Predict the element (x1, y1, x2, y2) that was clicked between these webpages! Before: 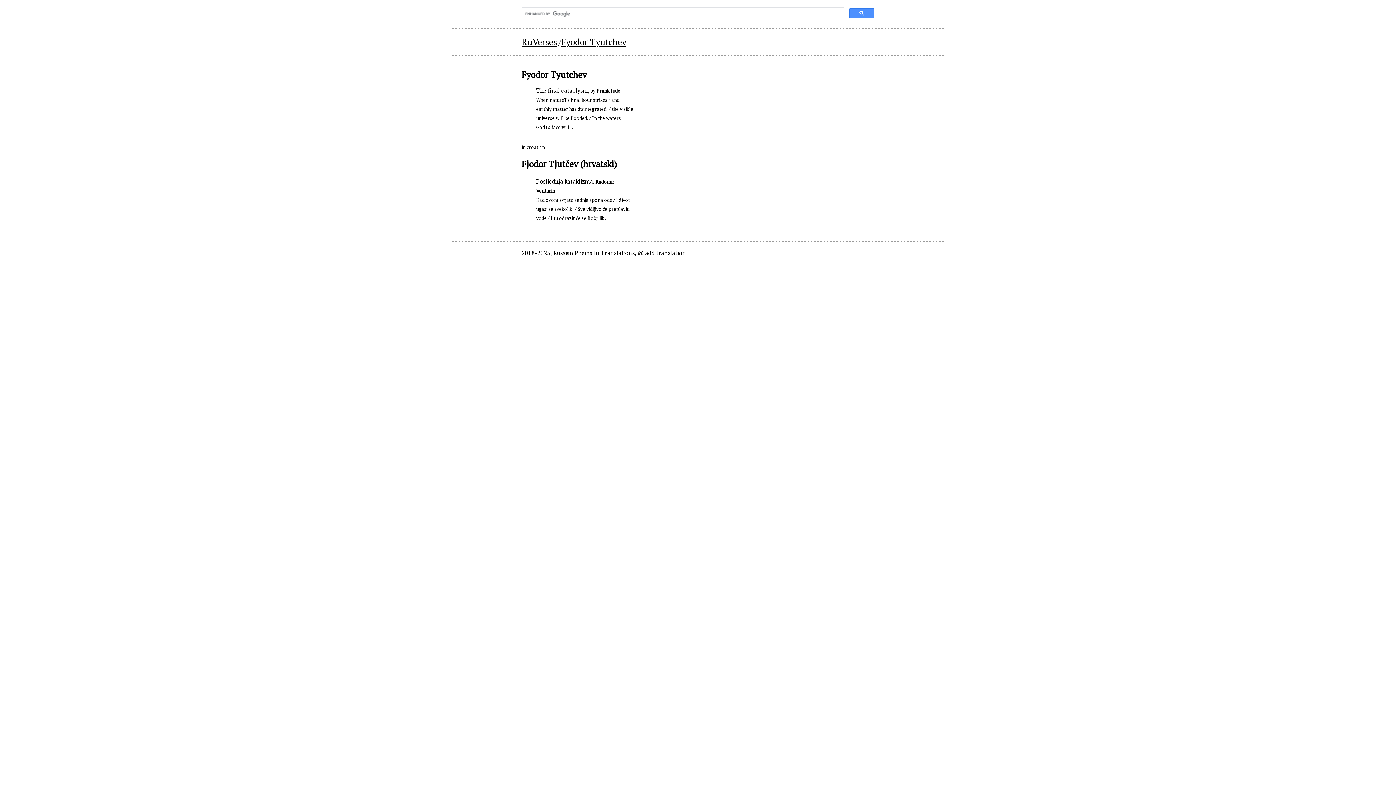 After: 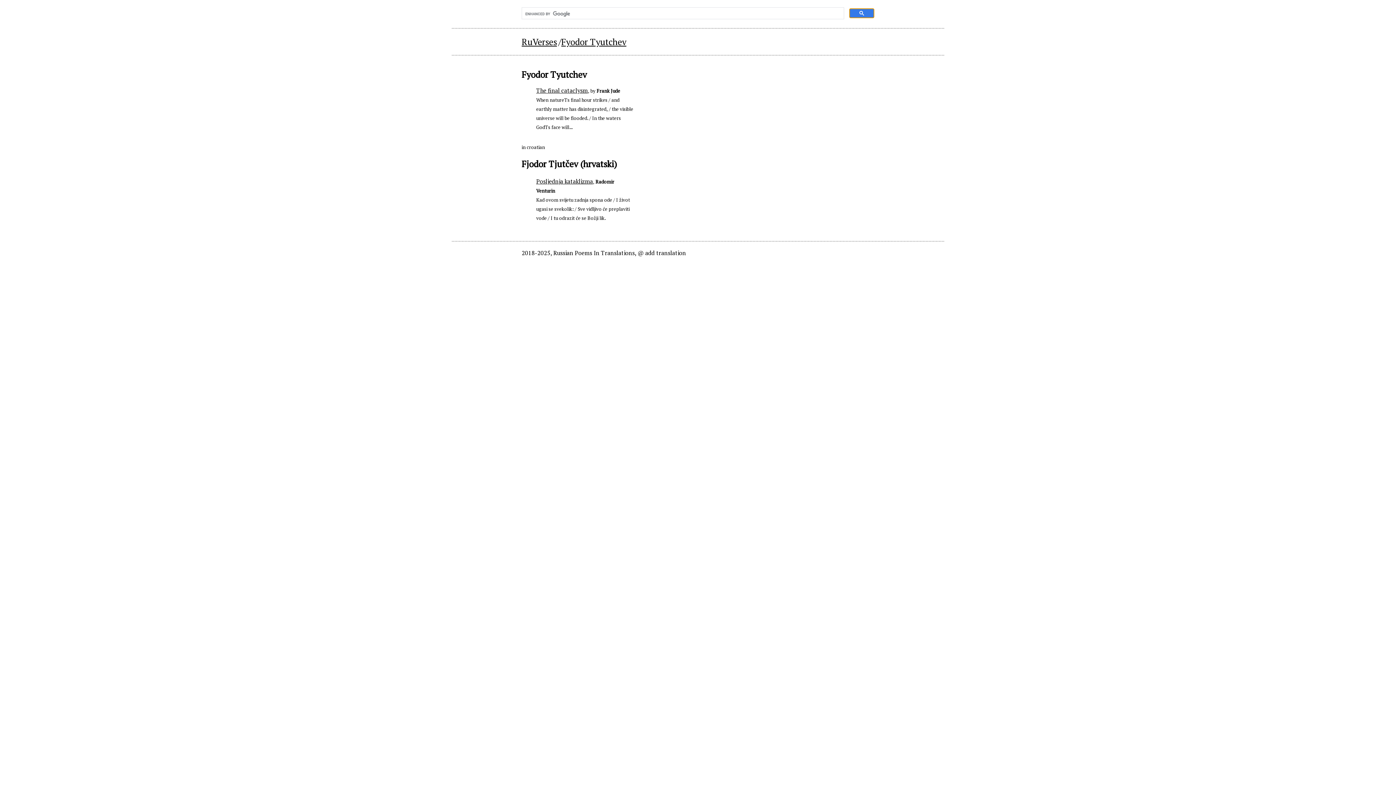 Action: bbox: (849, 8, 874, 18)